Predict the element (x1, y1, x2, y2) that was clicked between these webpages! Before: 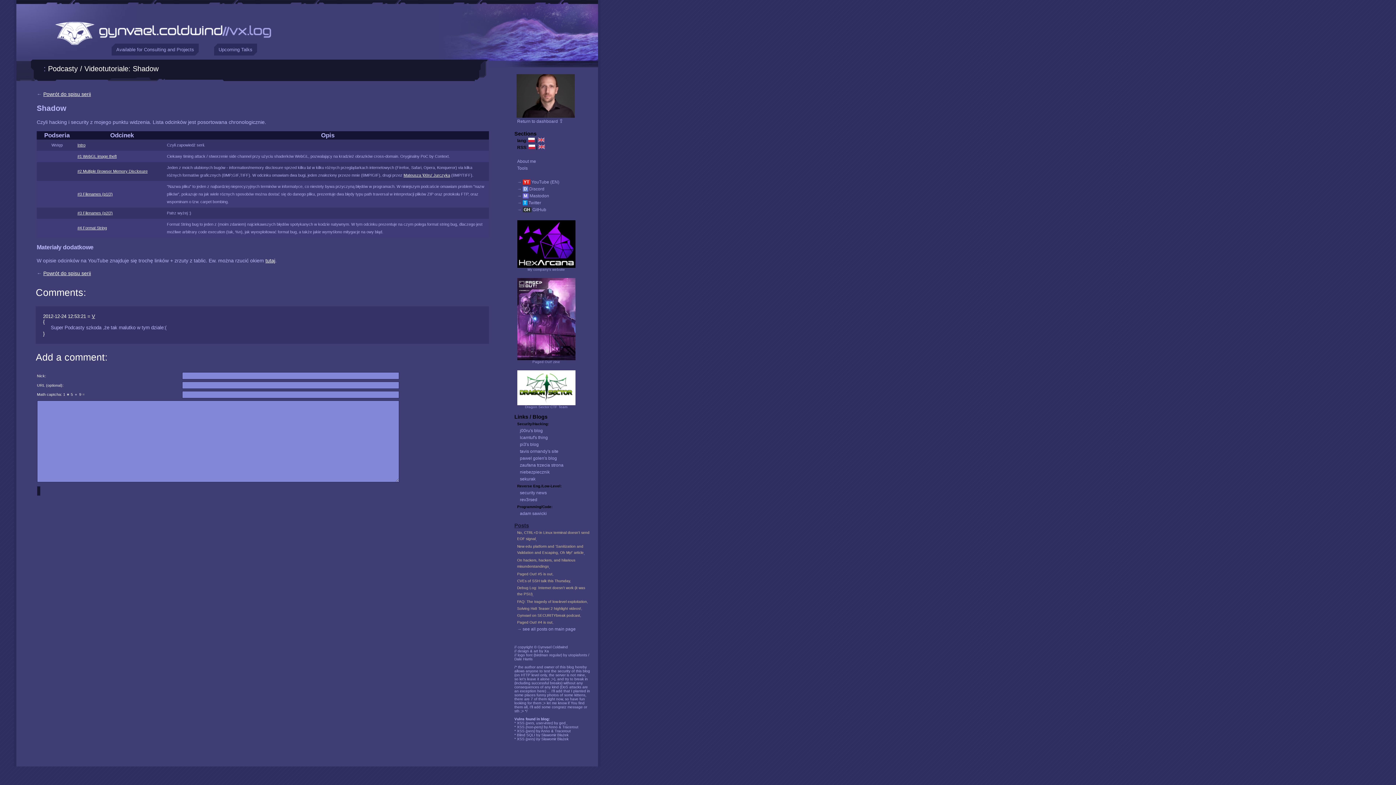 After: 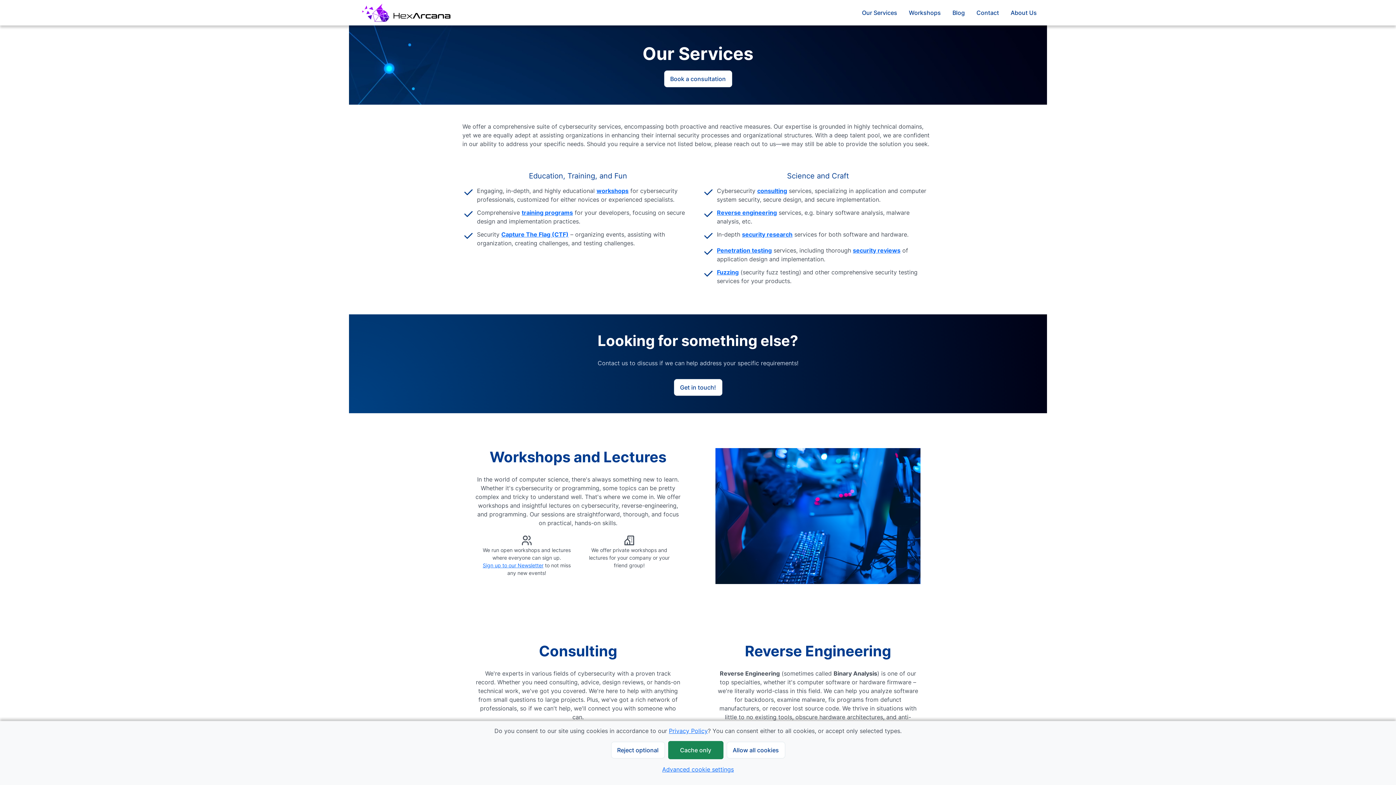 Action: label: My company's website bbox: (527, 267, 565, 271)